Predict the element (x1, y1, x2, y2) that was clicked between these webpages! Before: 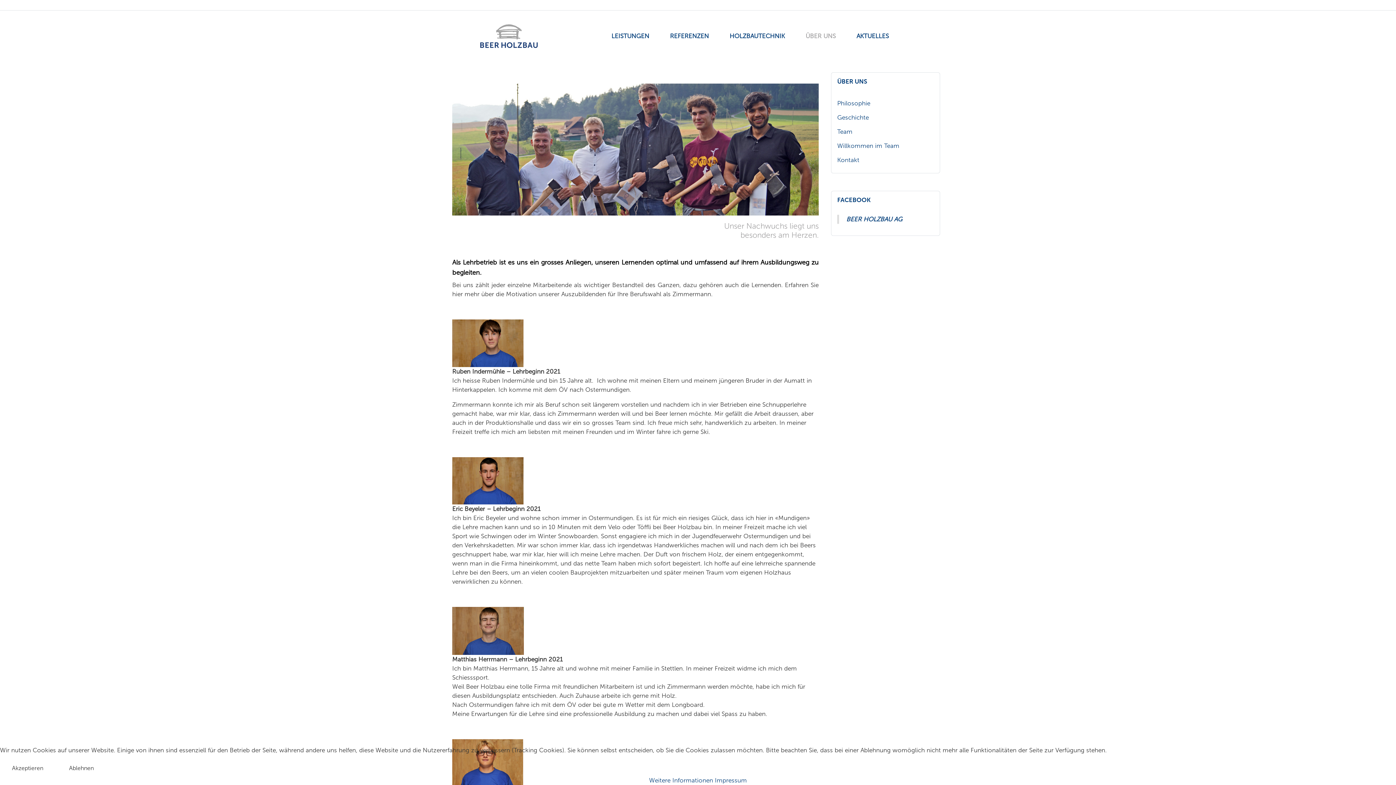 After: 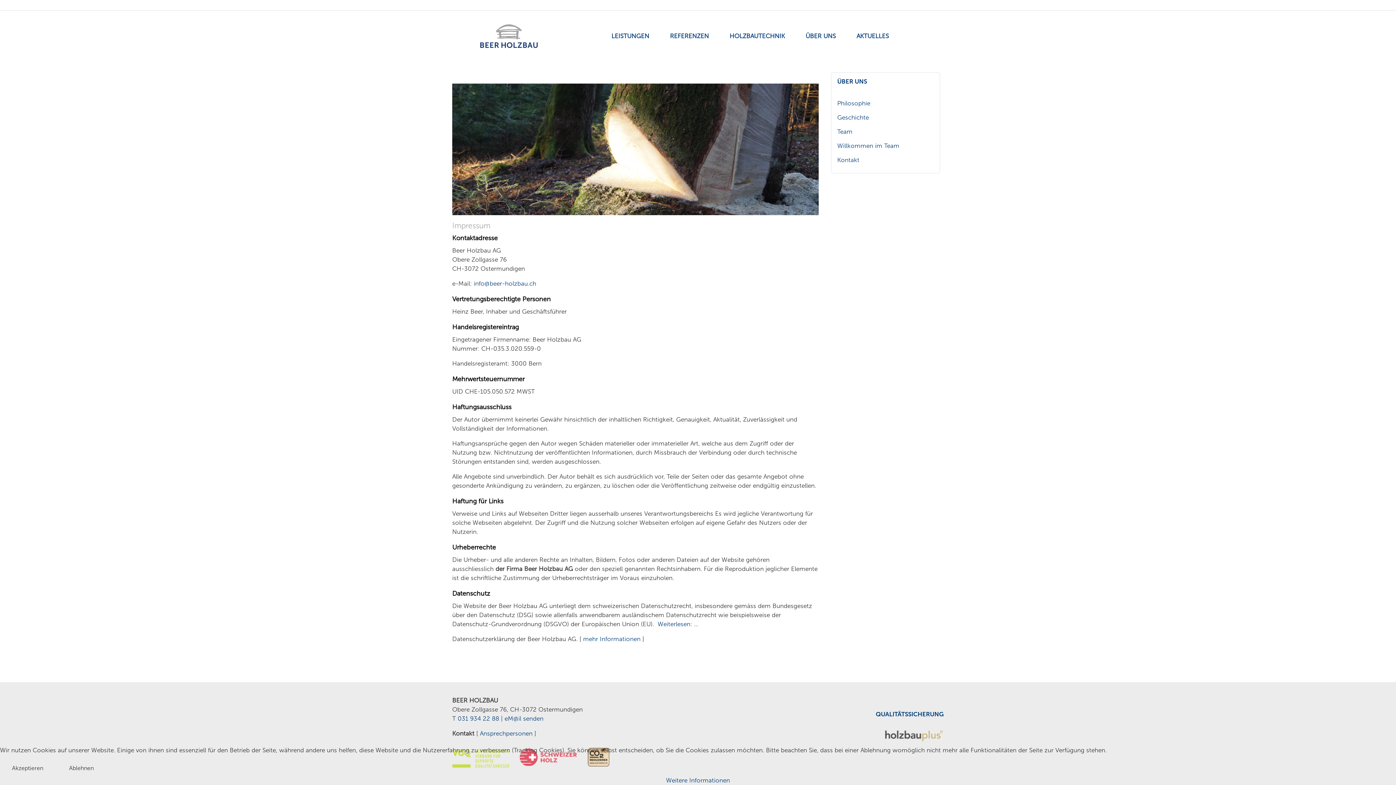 Action: bbox: (715, 777, 747, 784) label: Impressum